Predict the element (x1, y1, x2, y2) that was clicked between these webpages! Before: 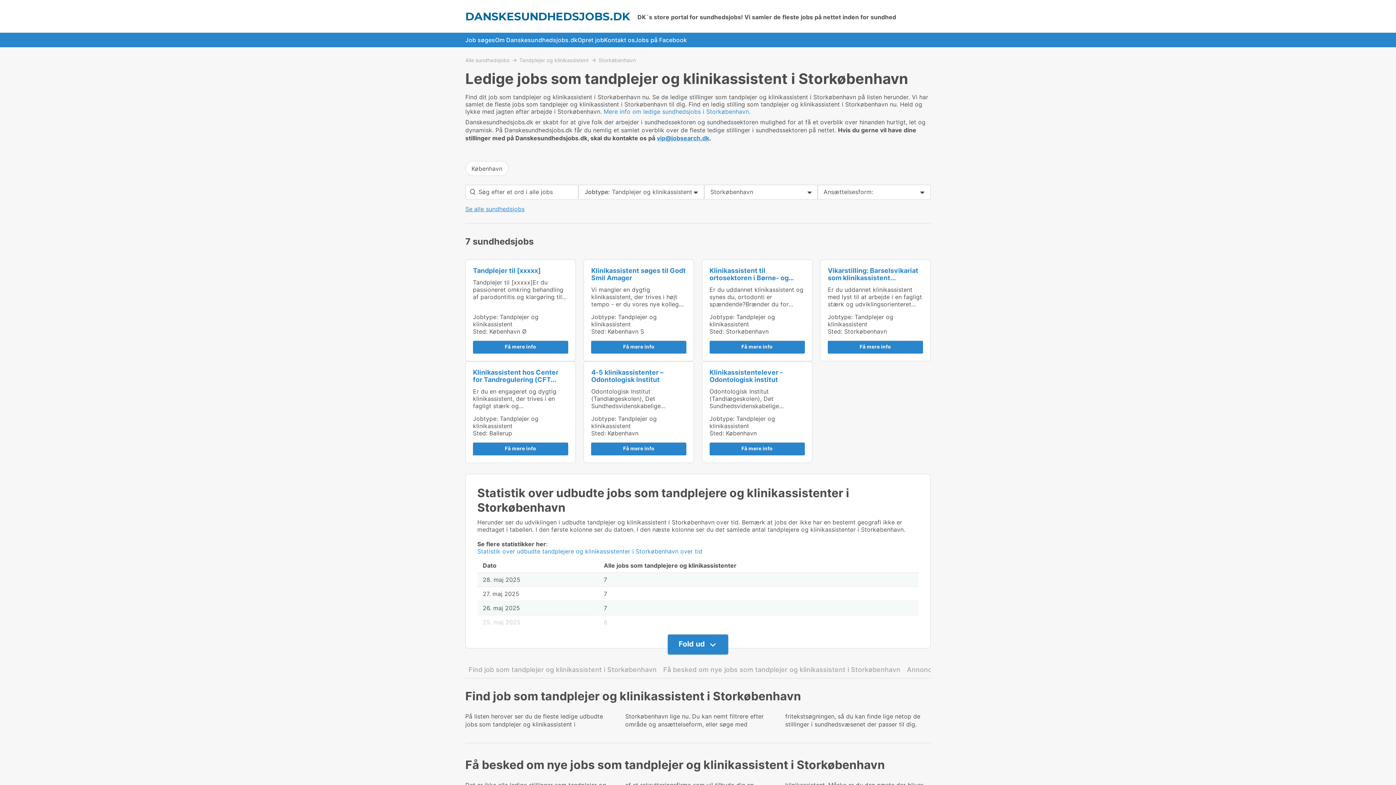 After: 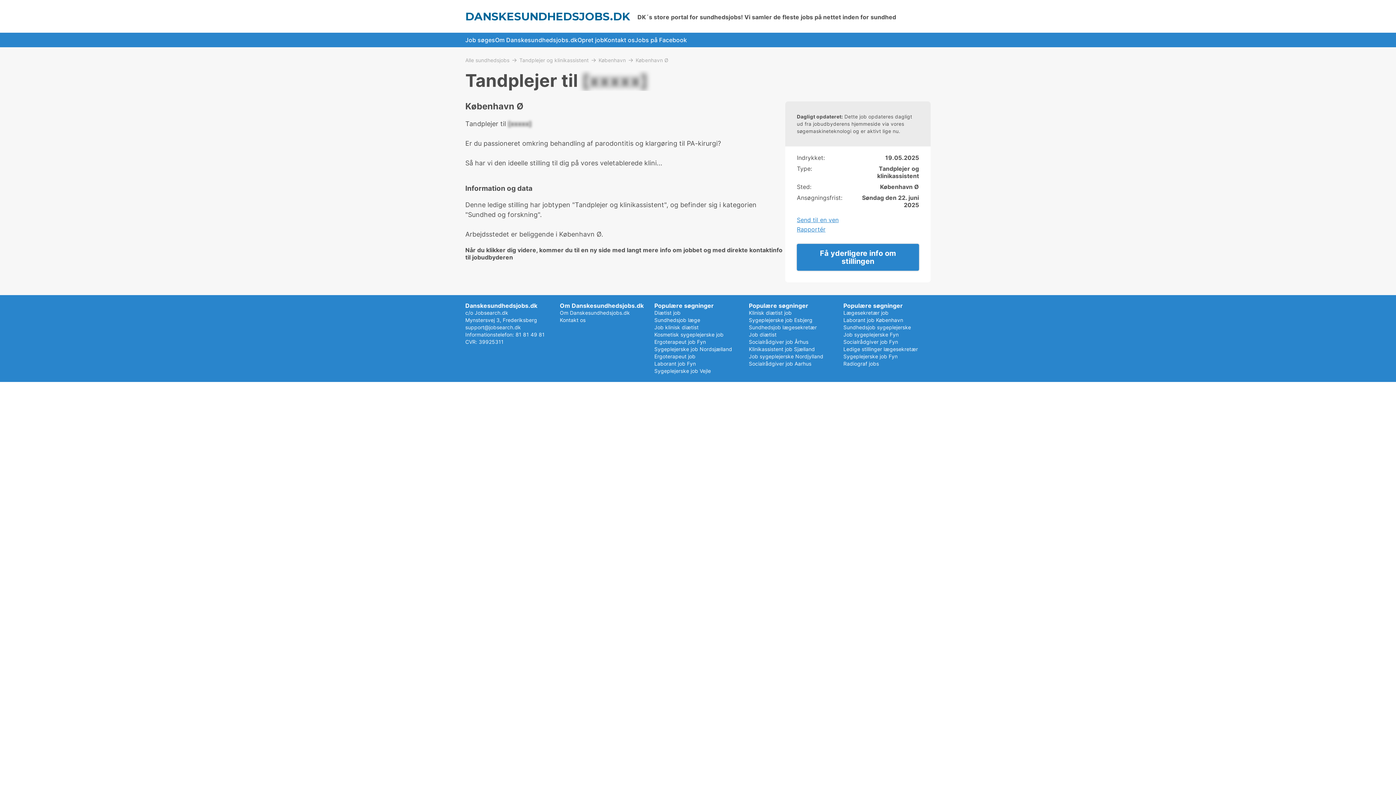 Action: label: Få mere info bbox: (473, 341, 568, 353)